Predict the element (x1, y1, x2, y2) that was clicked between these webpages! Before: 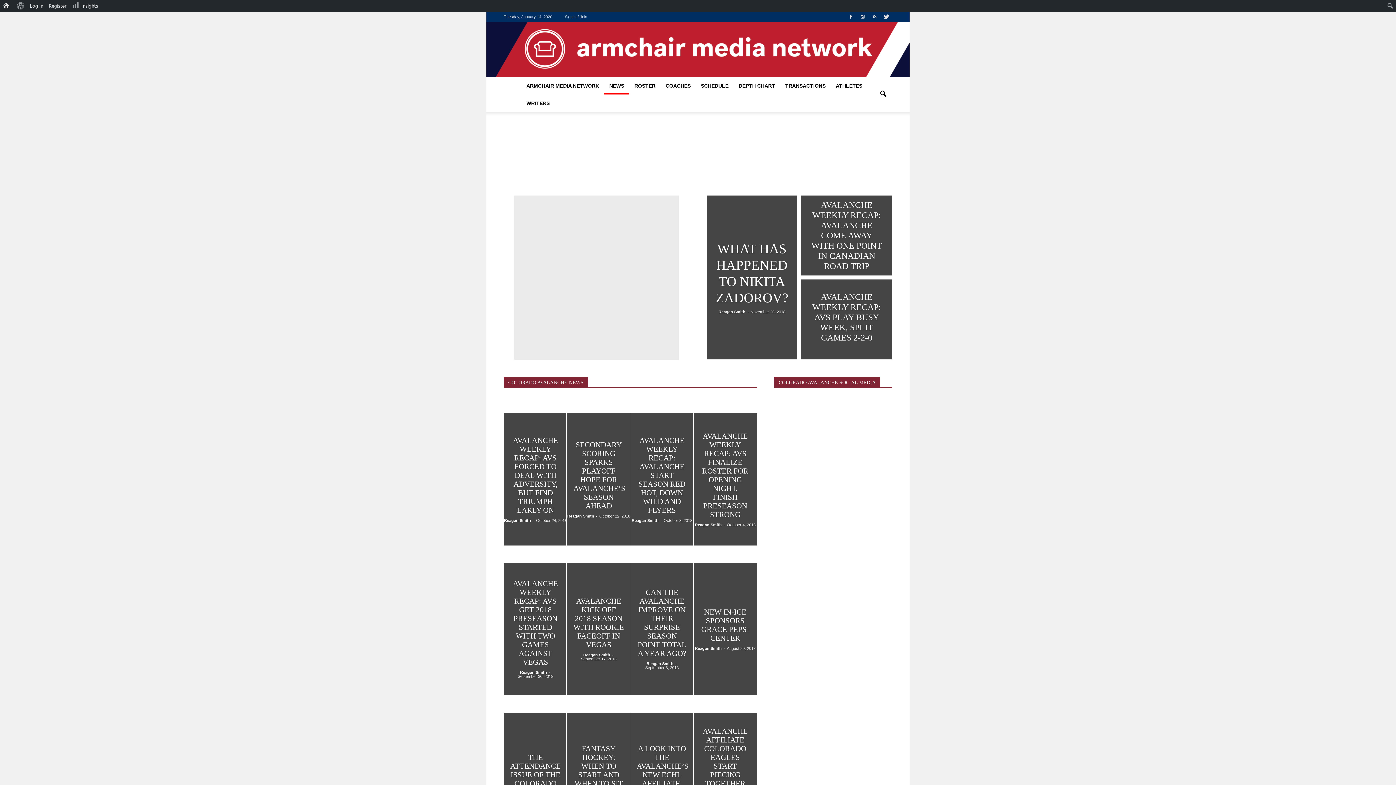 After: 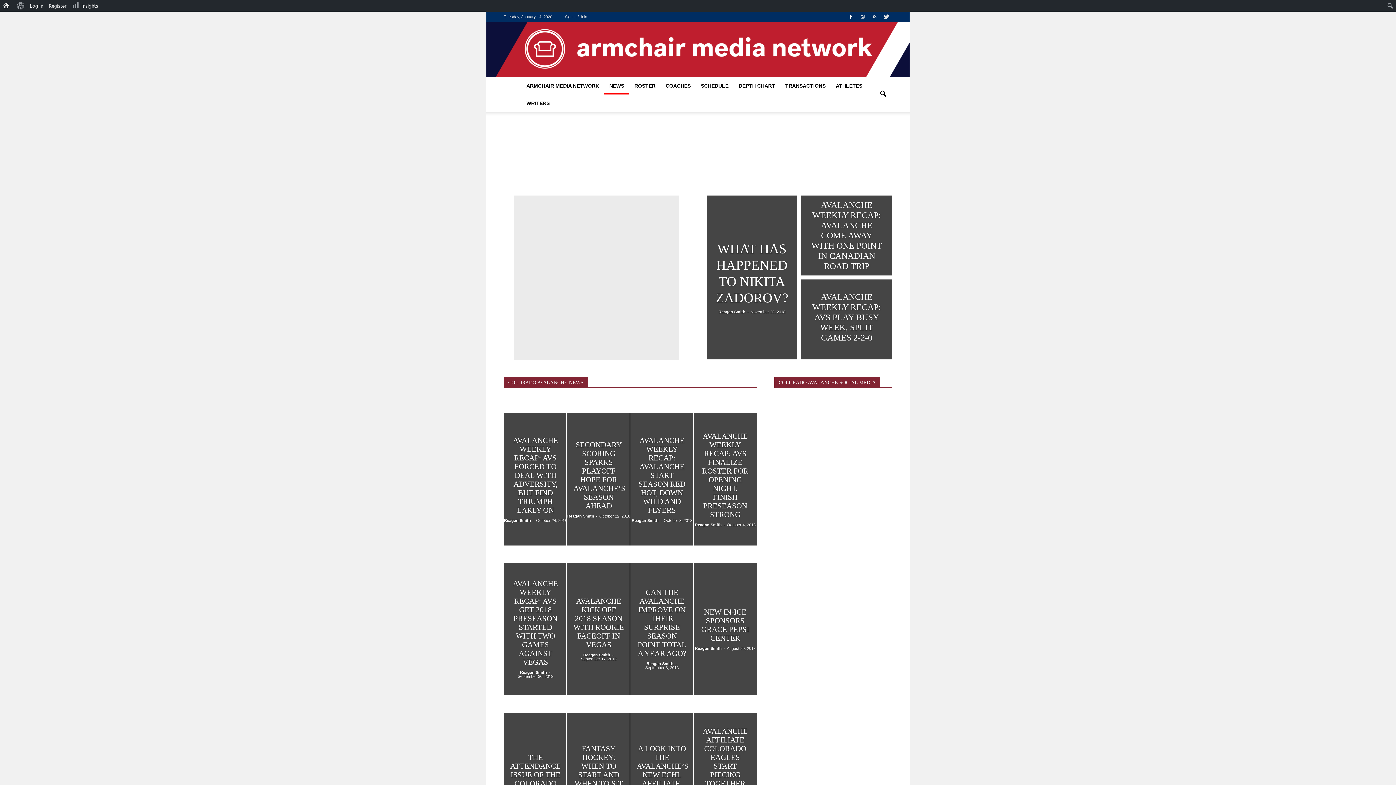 Action: bbox: (845, 12, 856, 21)